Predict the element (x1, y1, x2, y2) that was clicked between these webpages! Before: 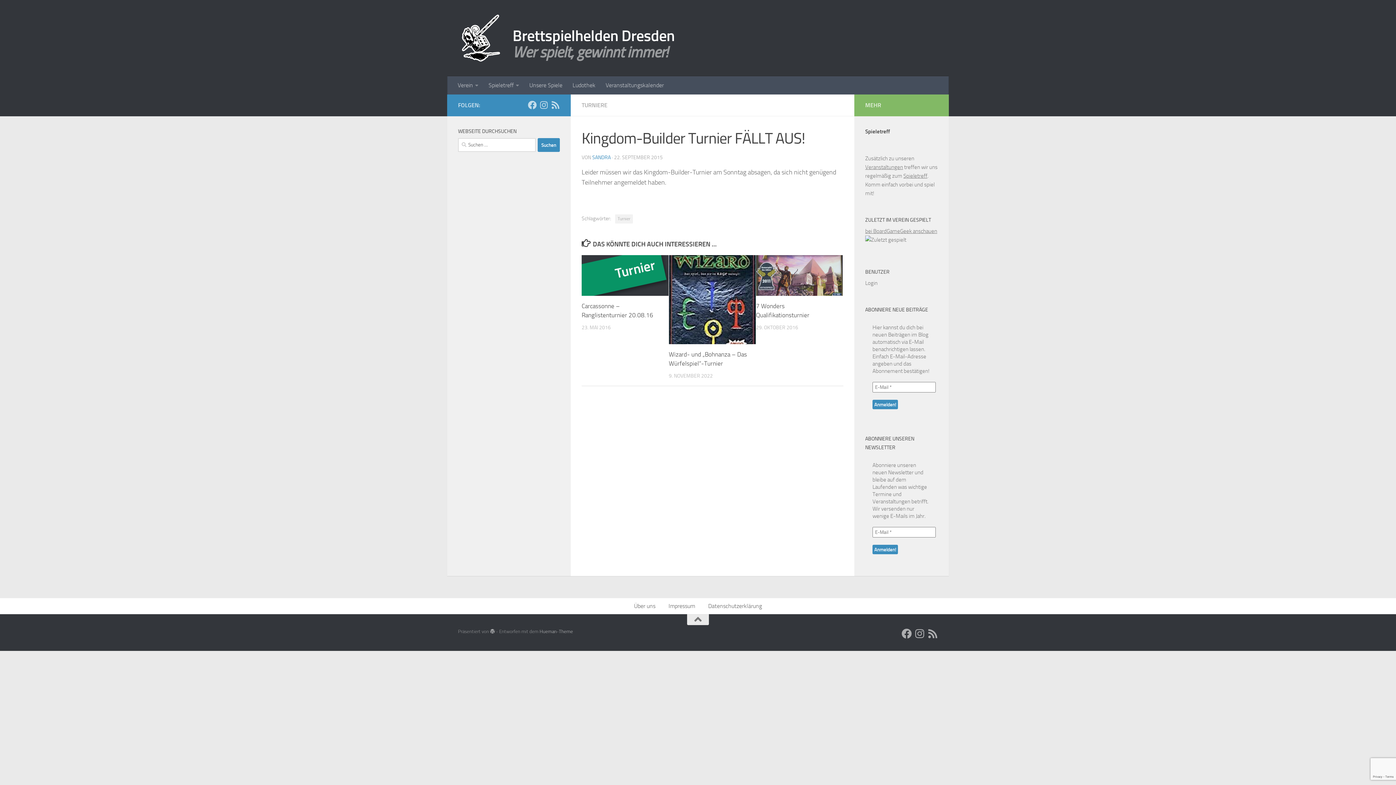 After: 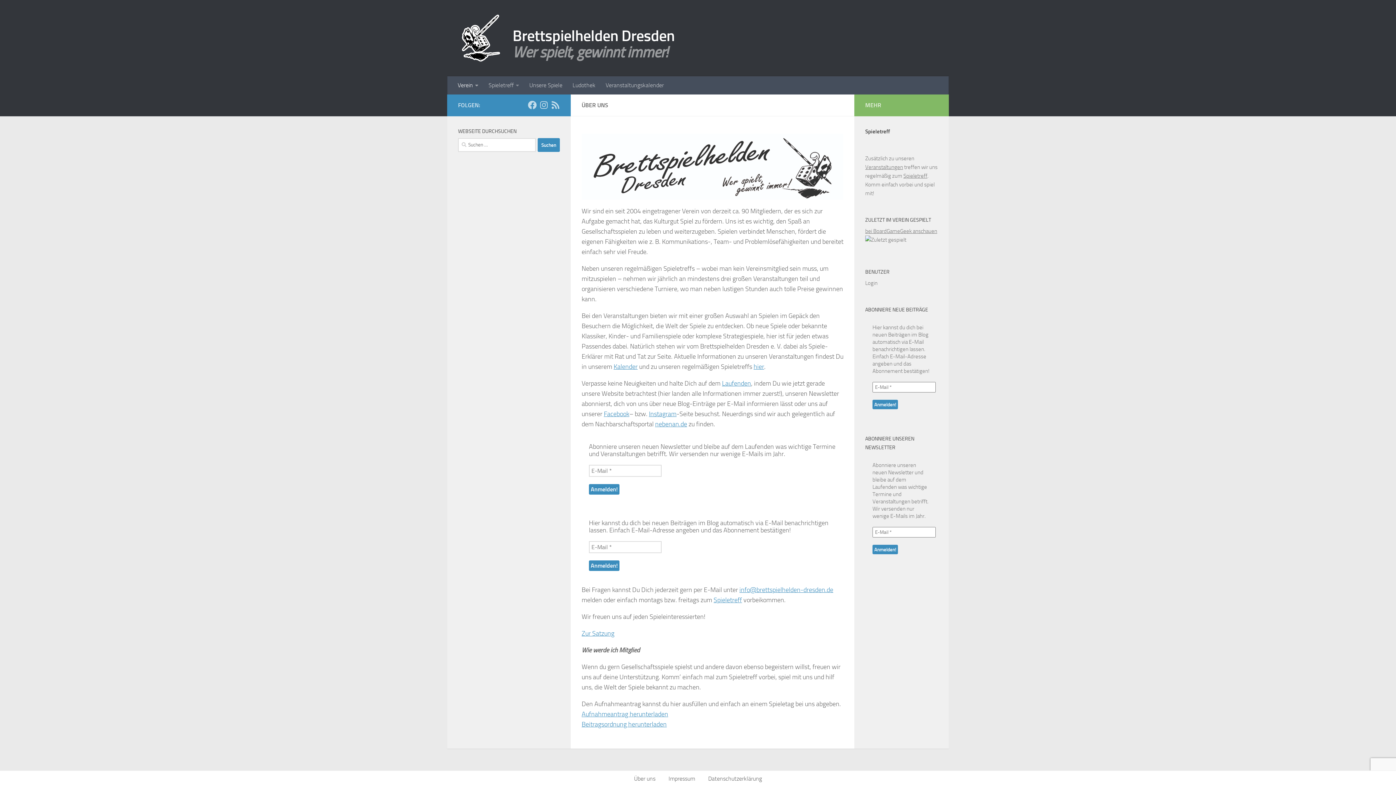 Action: bbox: (452, 76, 483, 94) label: Verein